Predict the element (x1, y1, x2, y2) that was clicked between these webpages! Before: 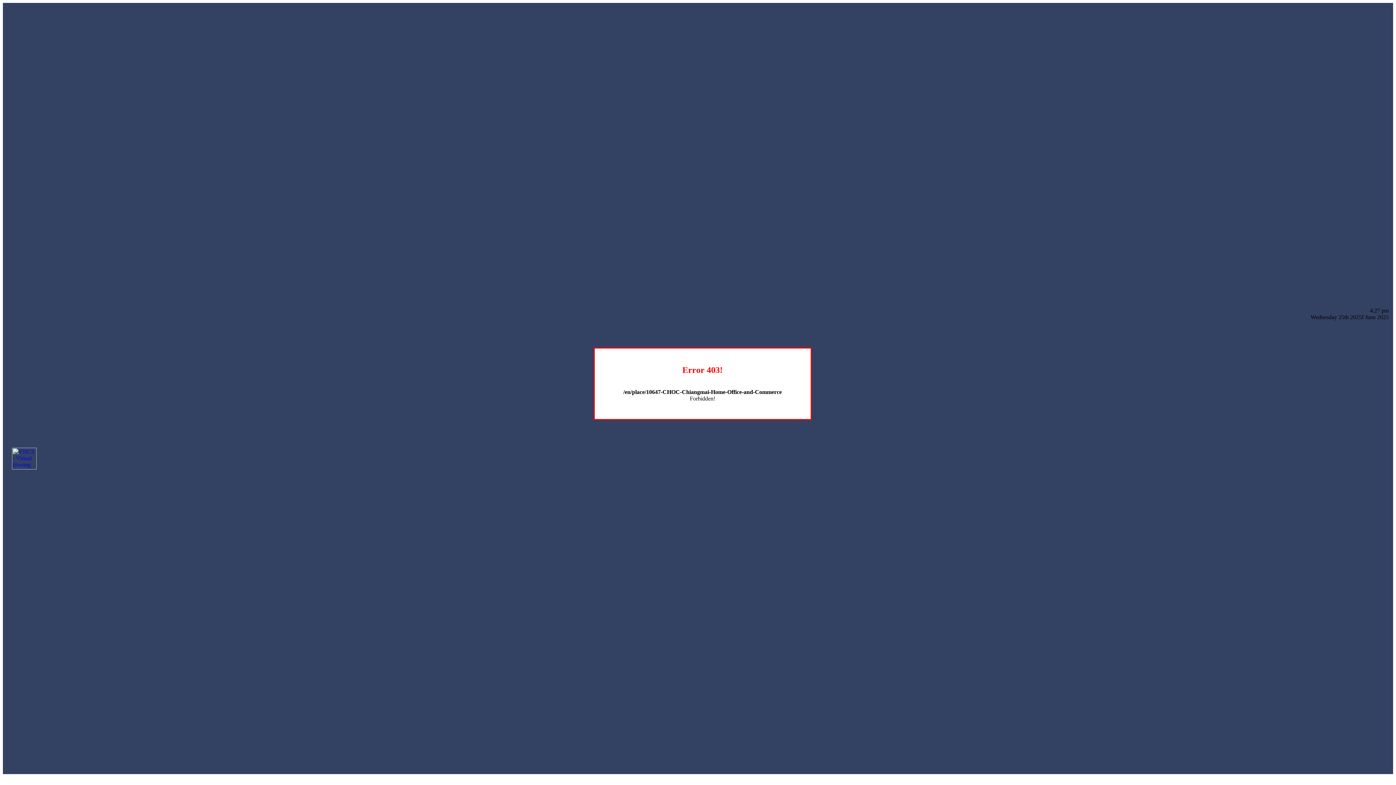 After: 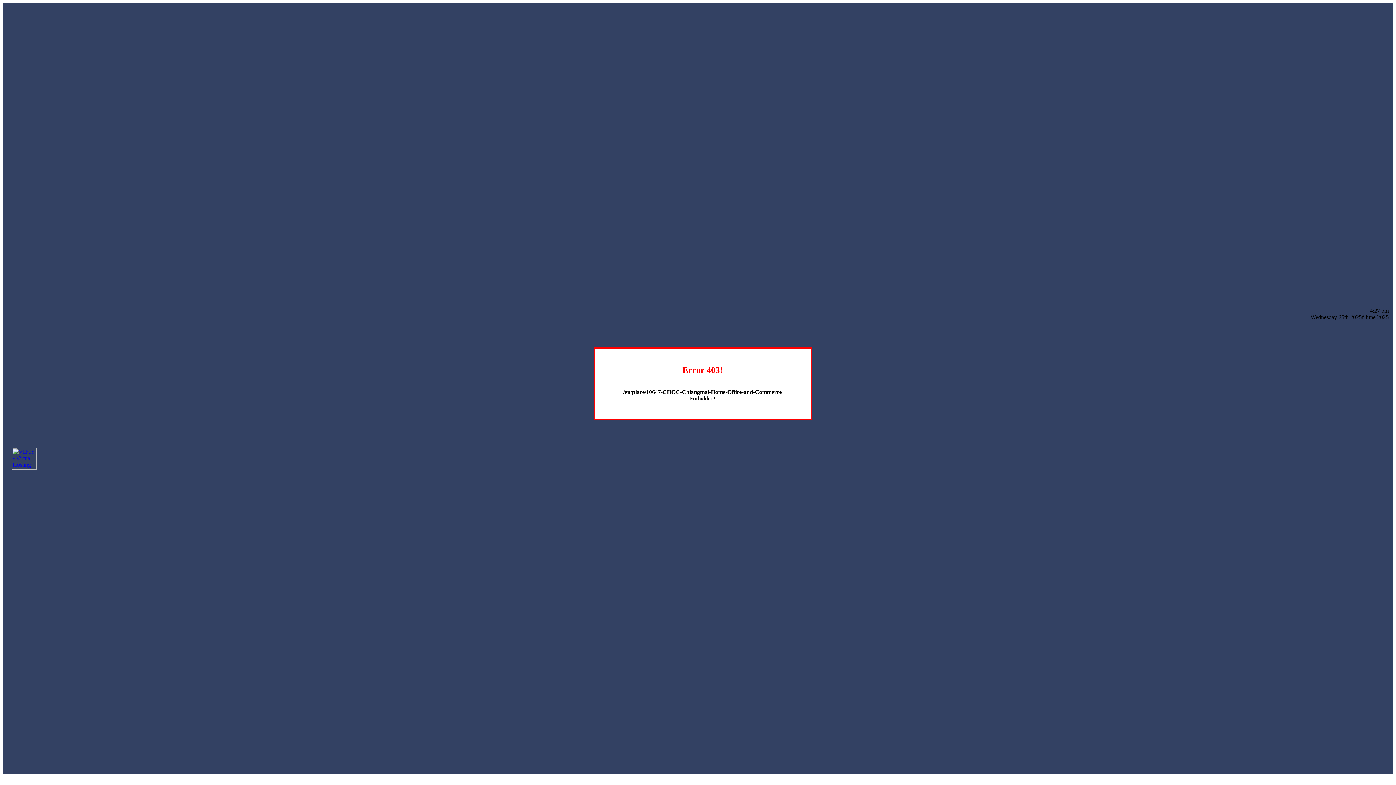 Action: bbox: (12, 464, 36, 470)